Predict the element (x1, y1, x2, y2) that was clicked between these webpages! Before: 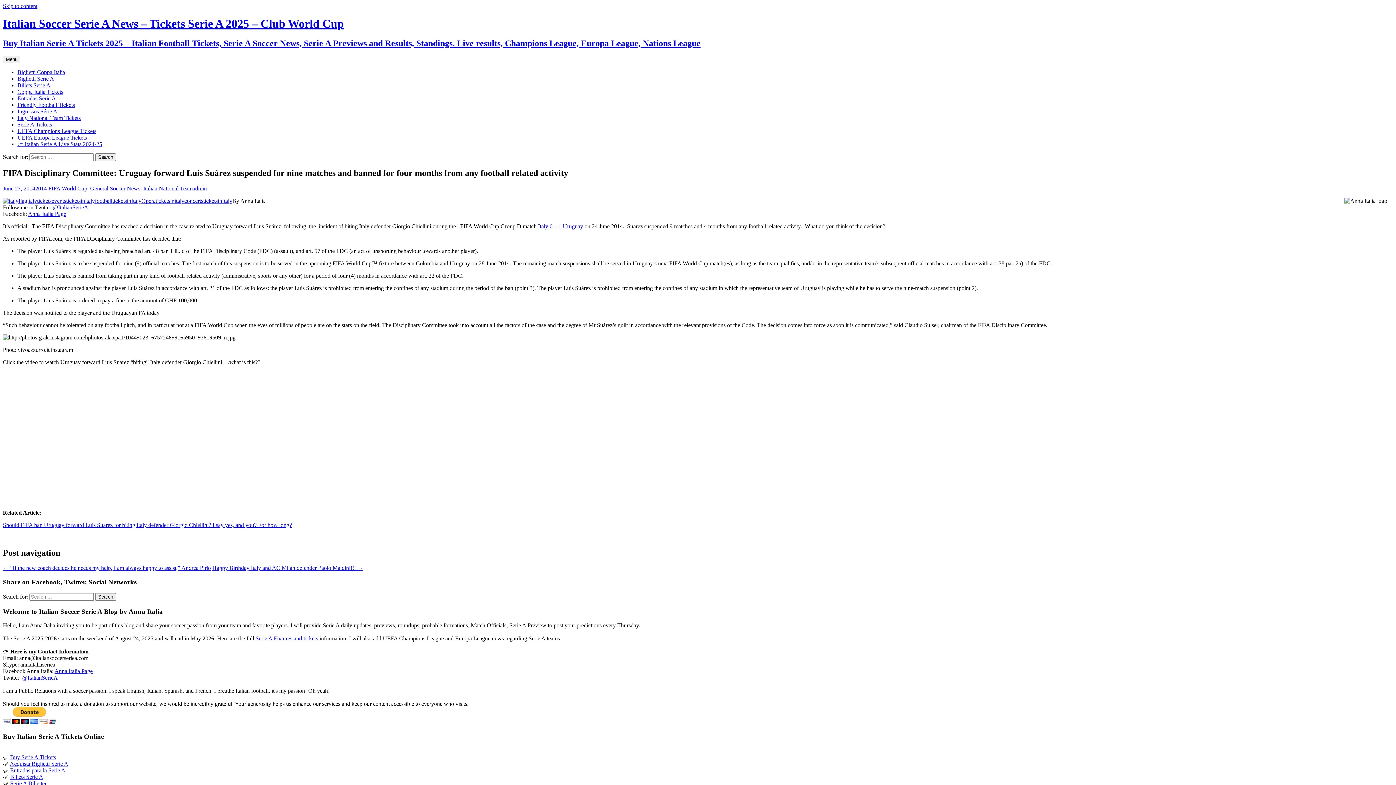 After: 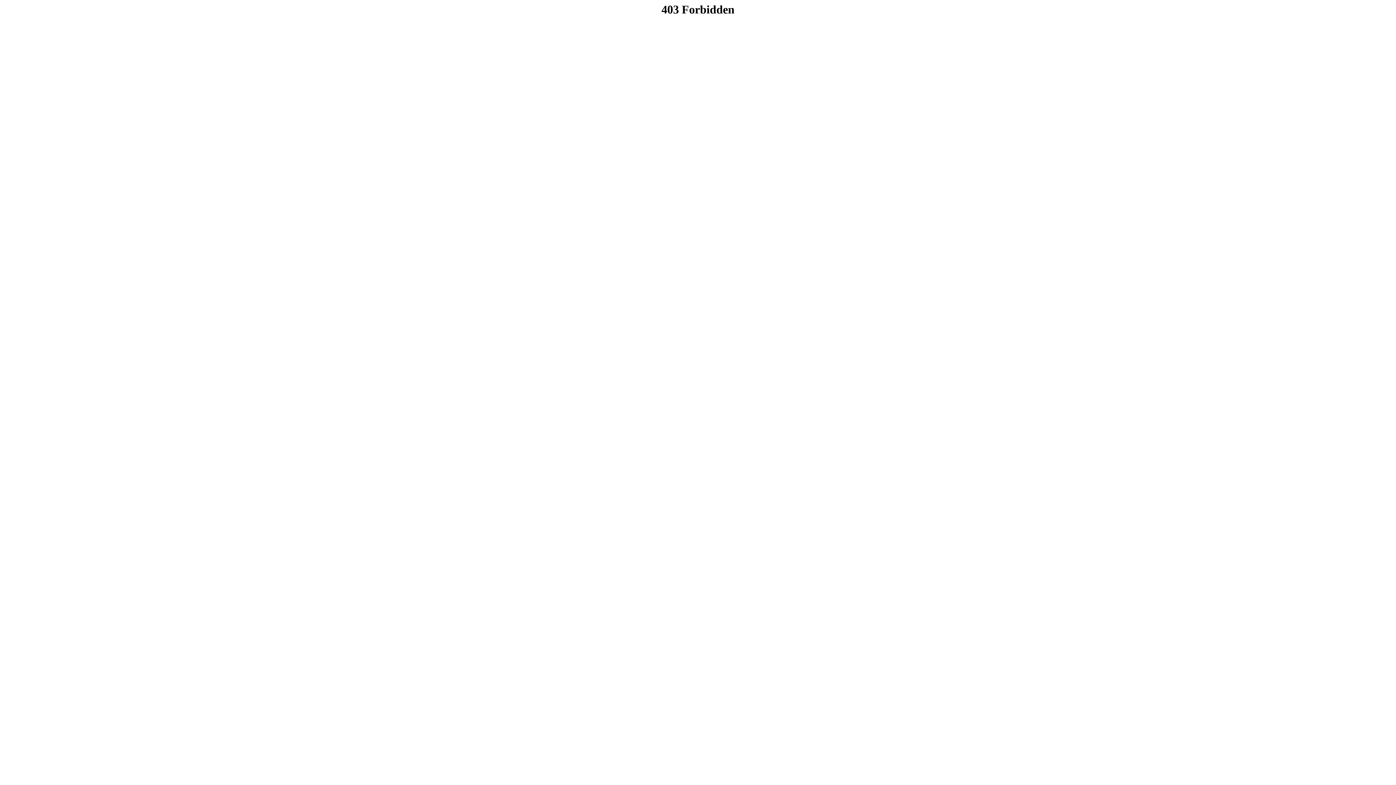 Action: bbox: (10, 754, 56, 760) label: Buy Serie A Tickets